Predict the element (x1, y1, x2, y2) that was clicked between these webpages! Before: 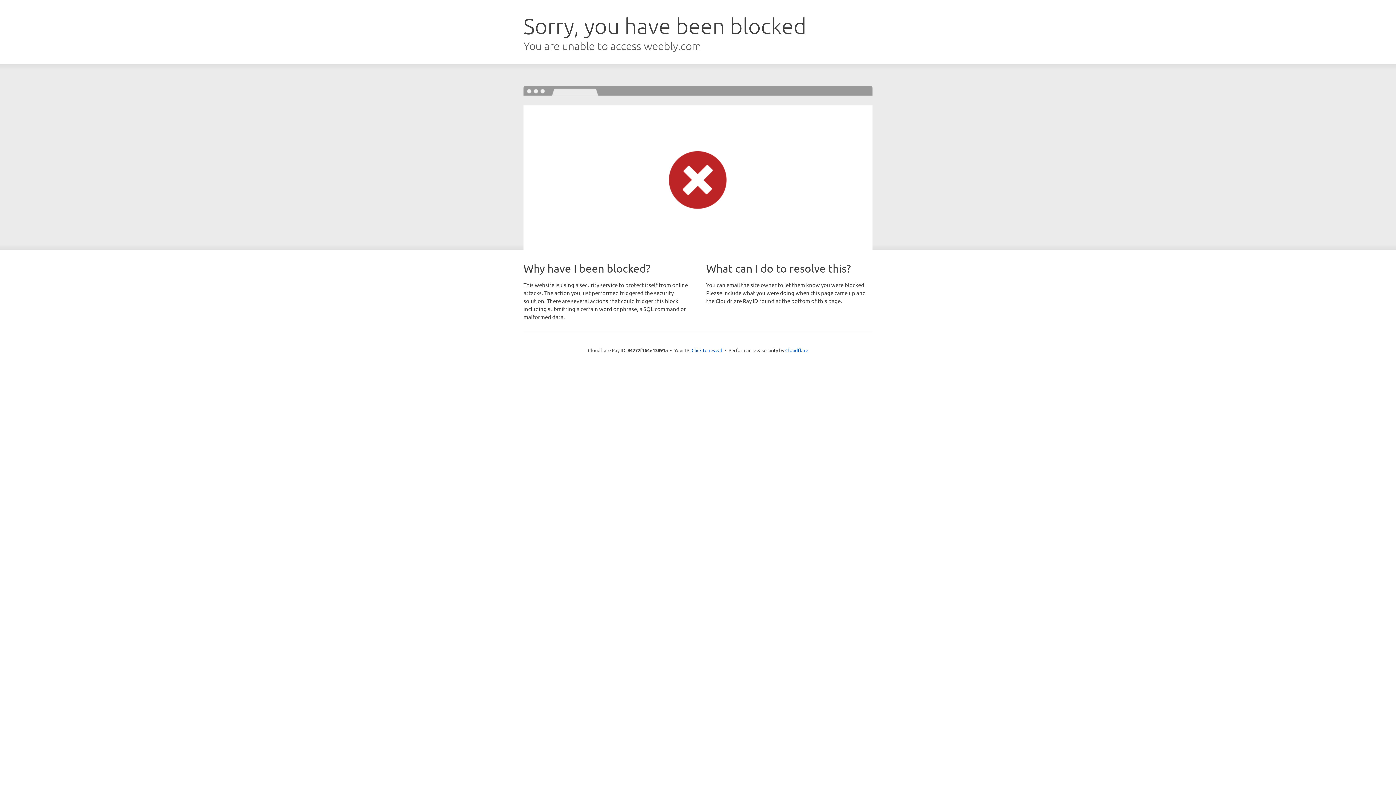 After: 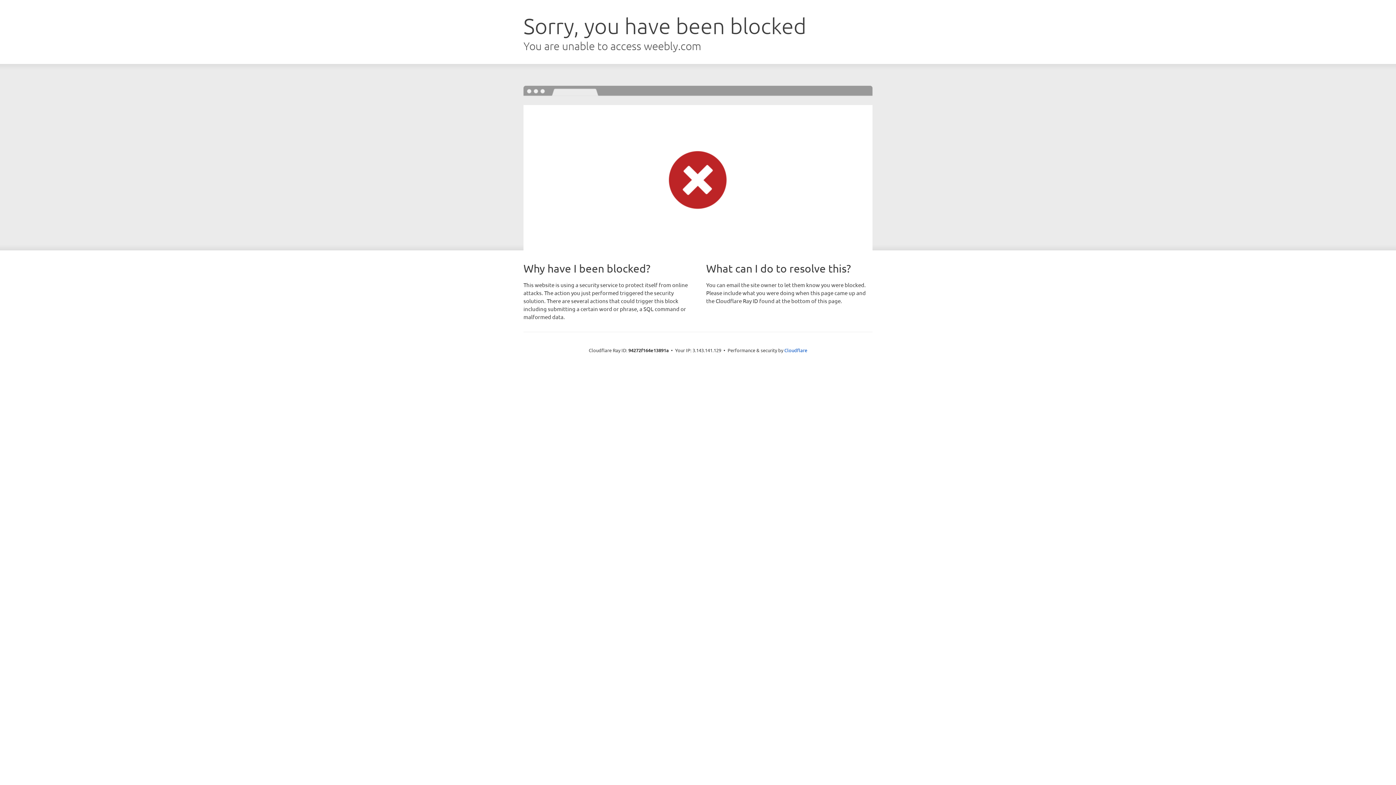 Action: label: Click to reveal bbox: (691, 346, 722, 353)